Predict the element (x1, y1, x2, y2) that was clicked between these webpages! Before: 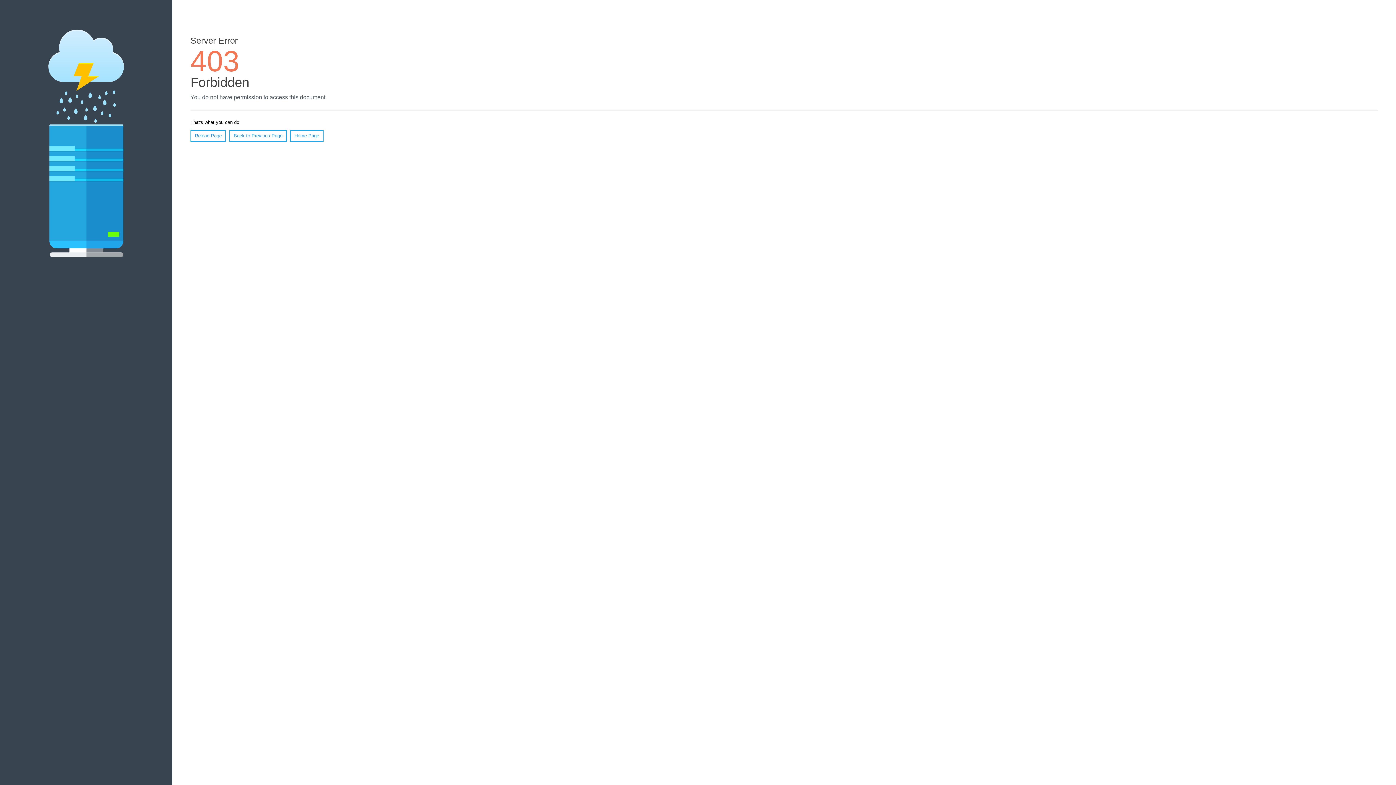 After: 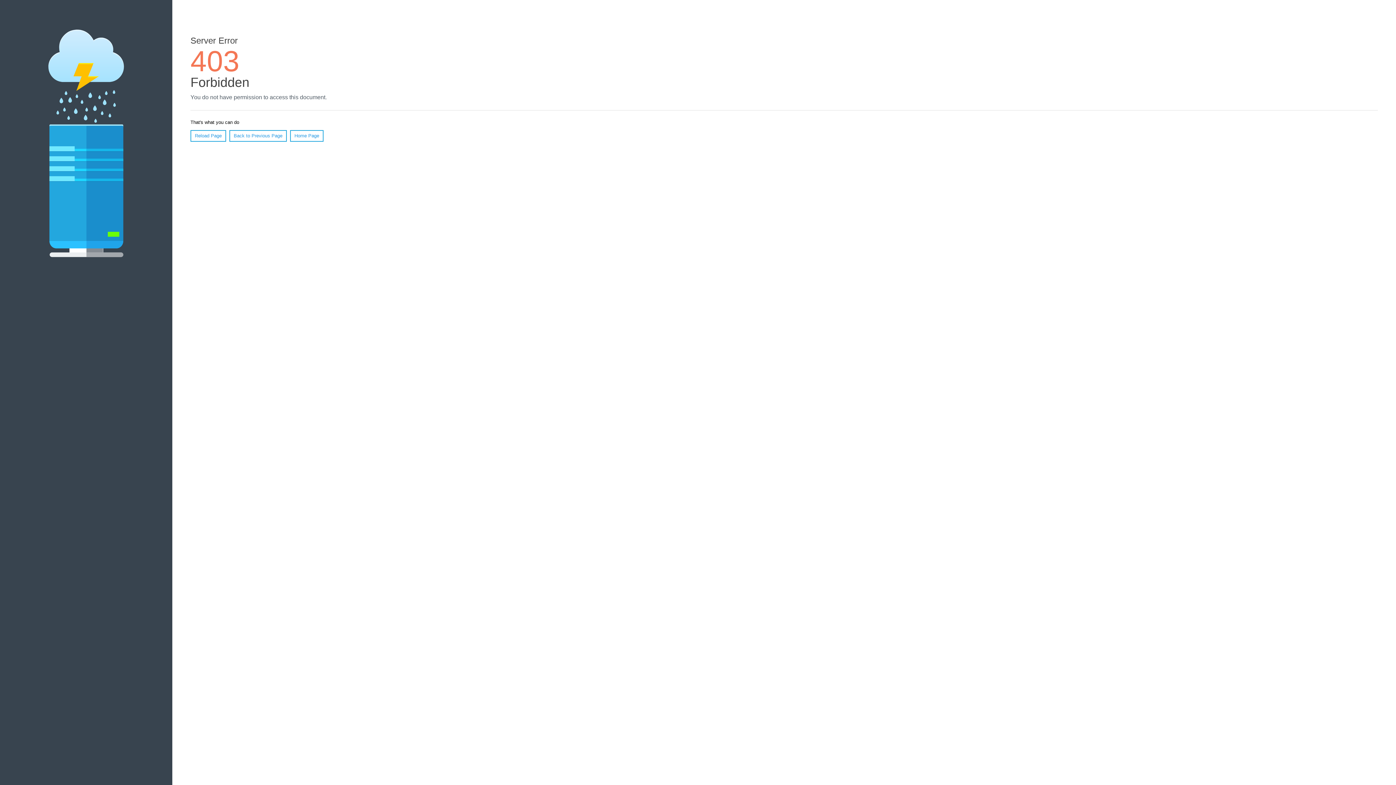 Action: label: Reload Page bbox: (190, 130, 226, 141)